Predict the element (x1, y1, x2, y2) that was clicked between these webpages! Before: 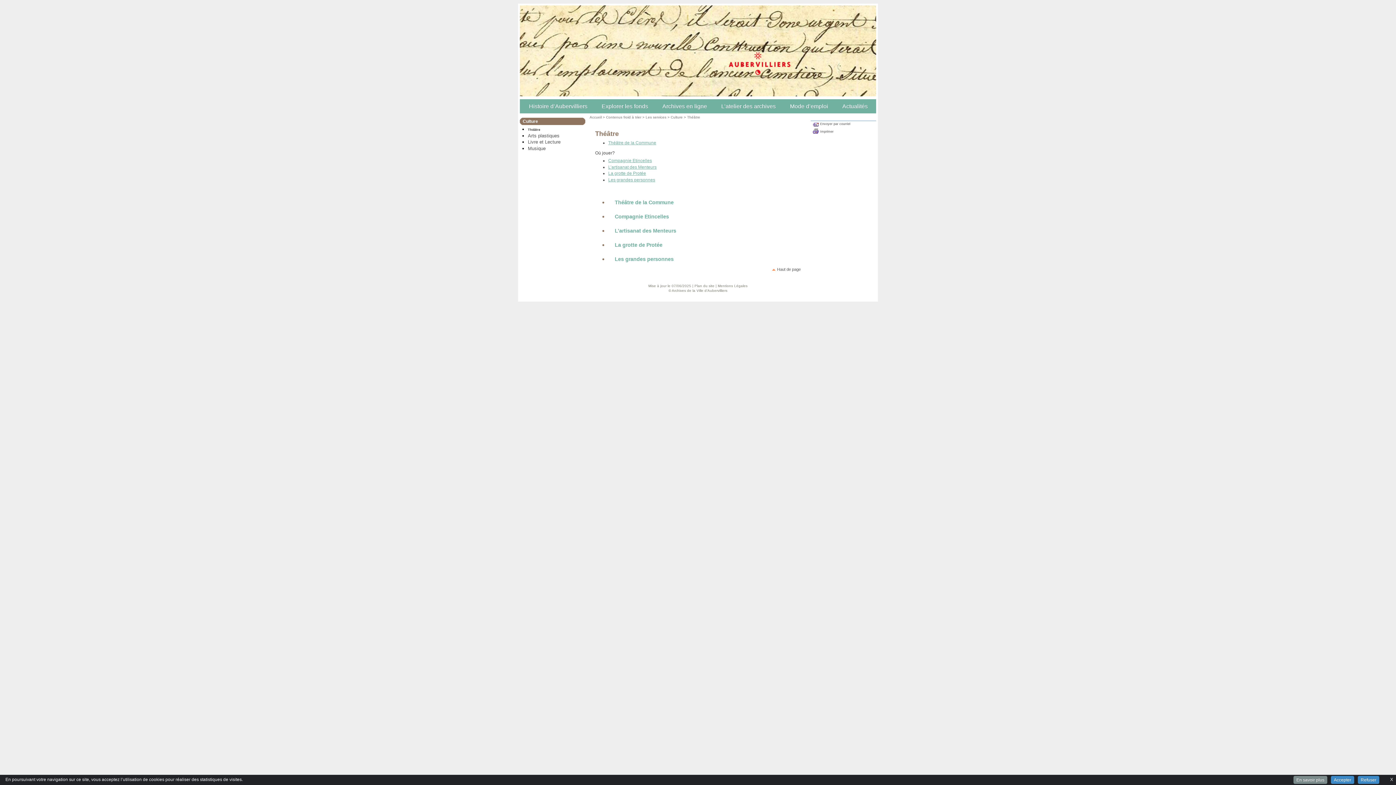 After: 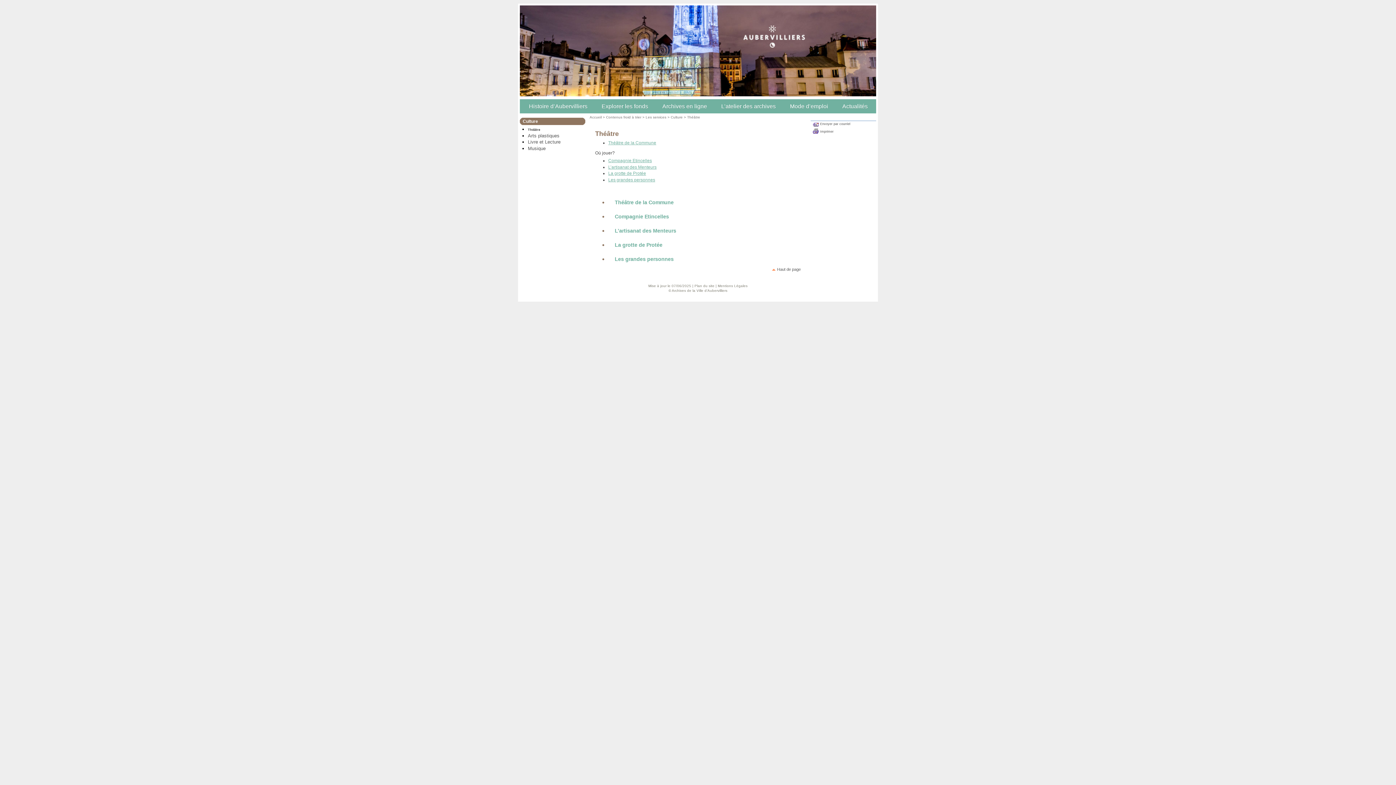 Action: label: En savoir plus bbox: (1293, 776, 1327, 784)